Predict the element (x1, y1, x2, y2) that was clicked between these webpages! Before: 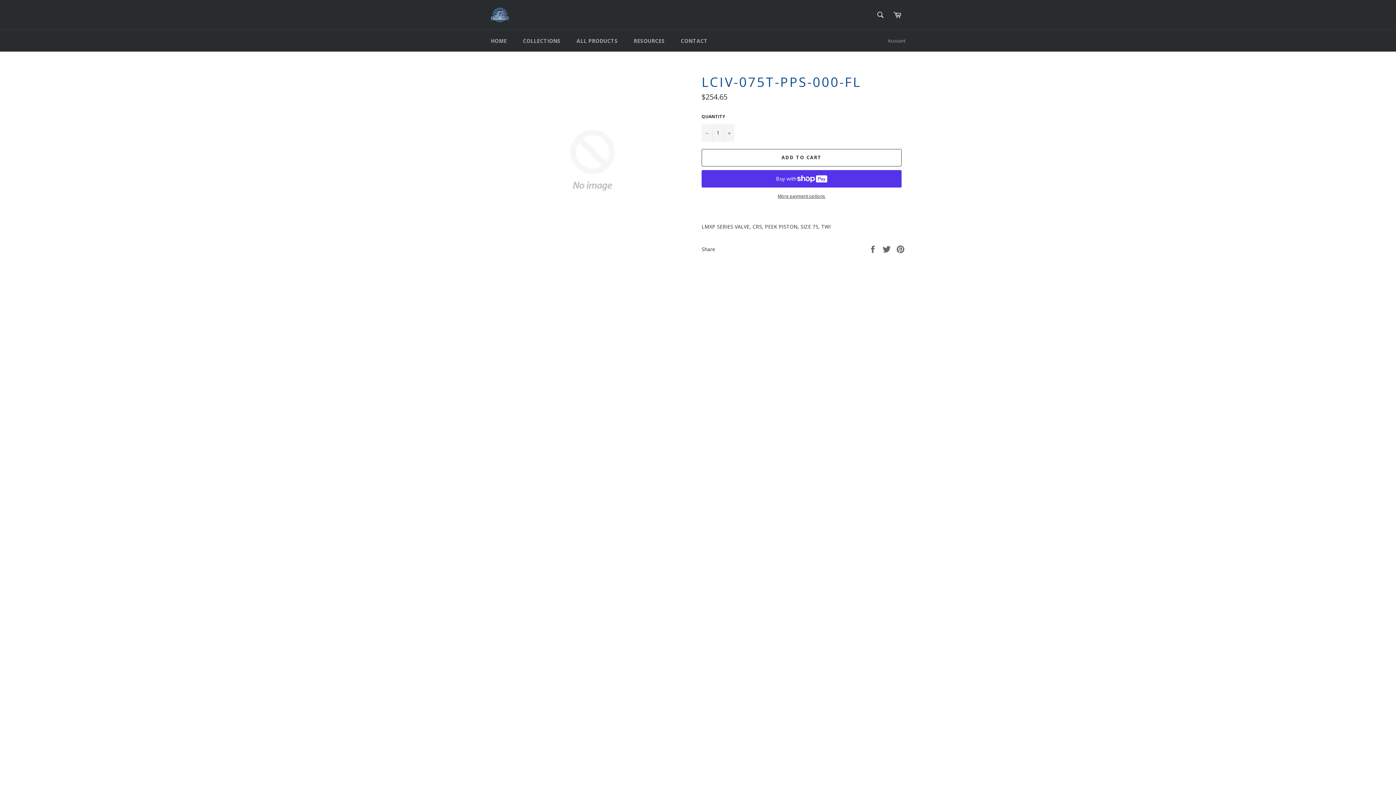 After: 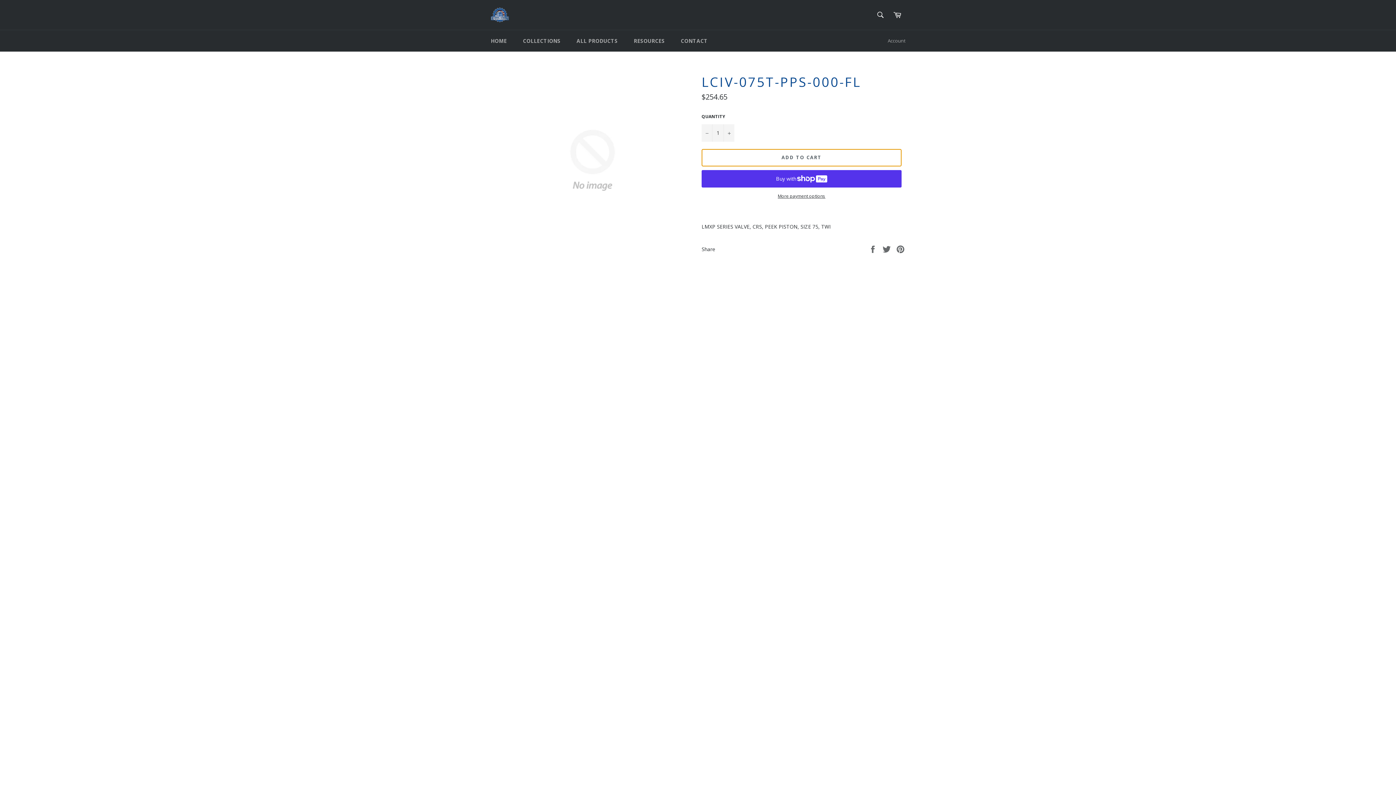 Action: label: ADD TO CART bbox: (701, 148, 901, 166)